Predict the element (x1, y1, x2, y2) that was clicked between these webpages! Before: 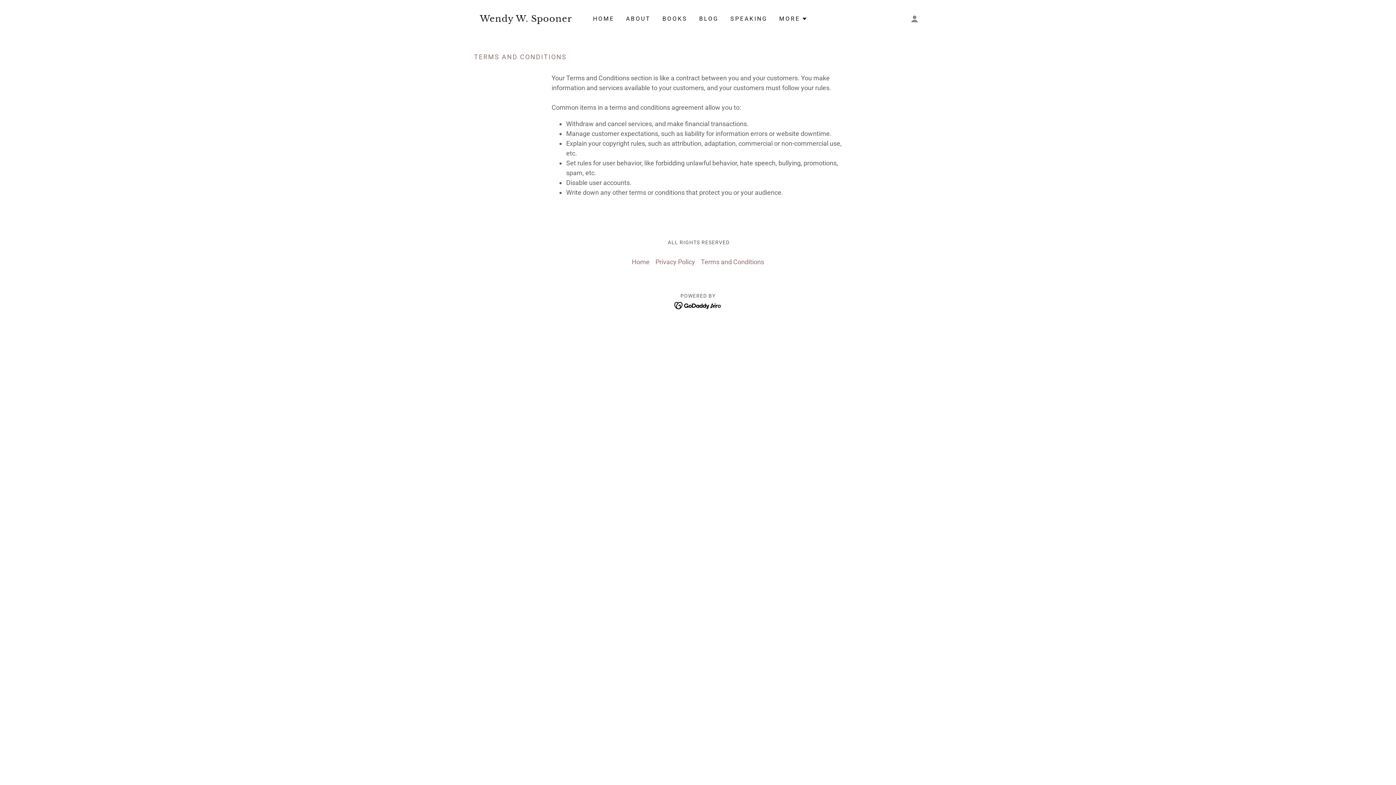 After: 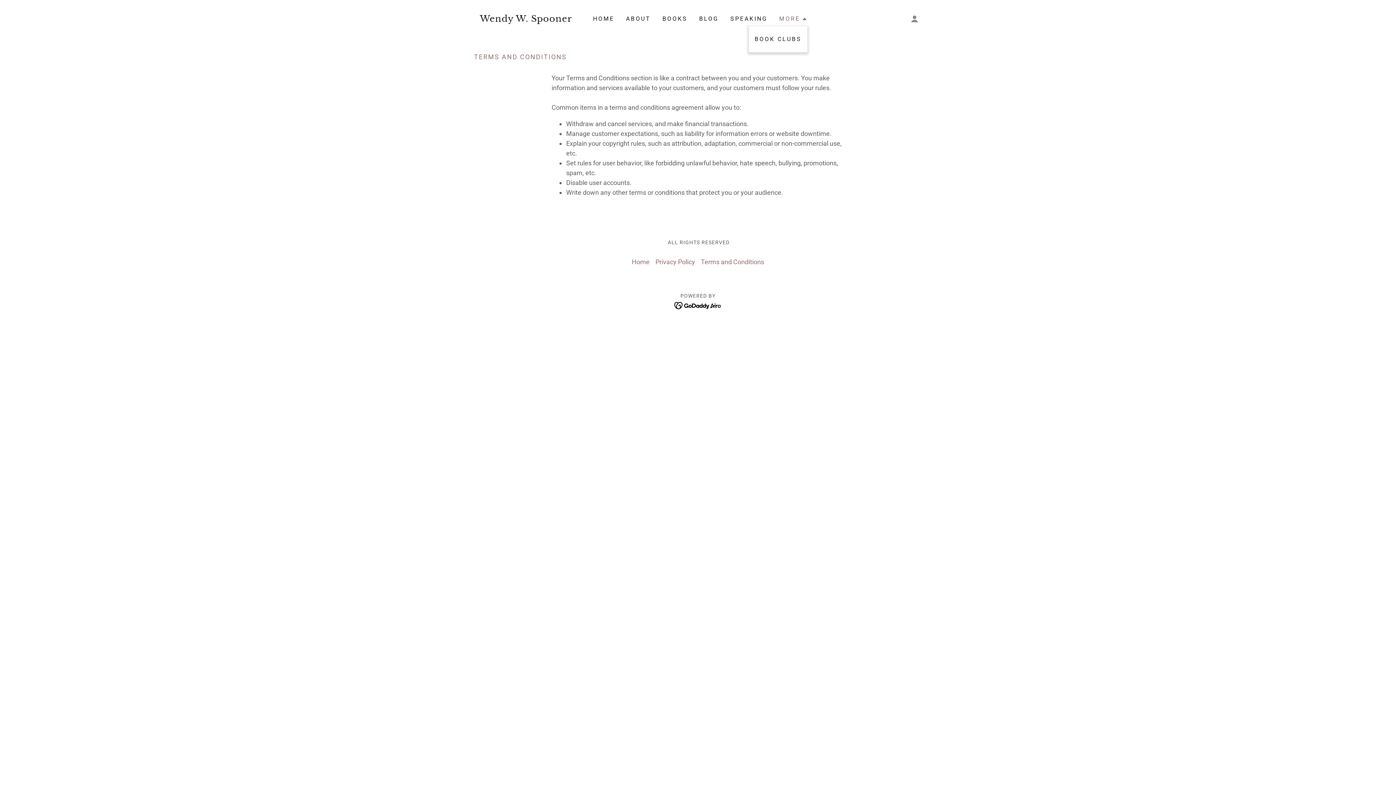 Action: label: MORE bbox: (779, 14, 807, 23)